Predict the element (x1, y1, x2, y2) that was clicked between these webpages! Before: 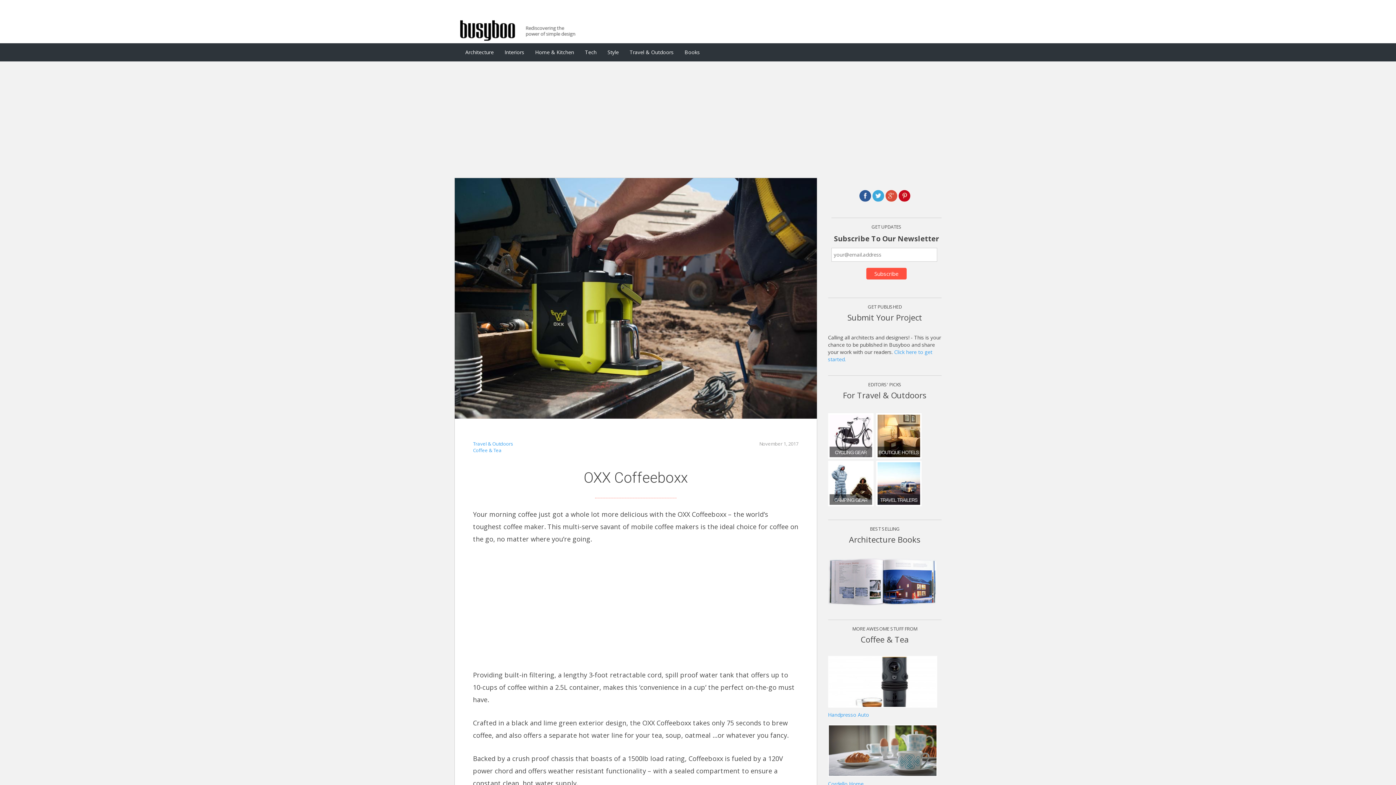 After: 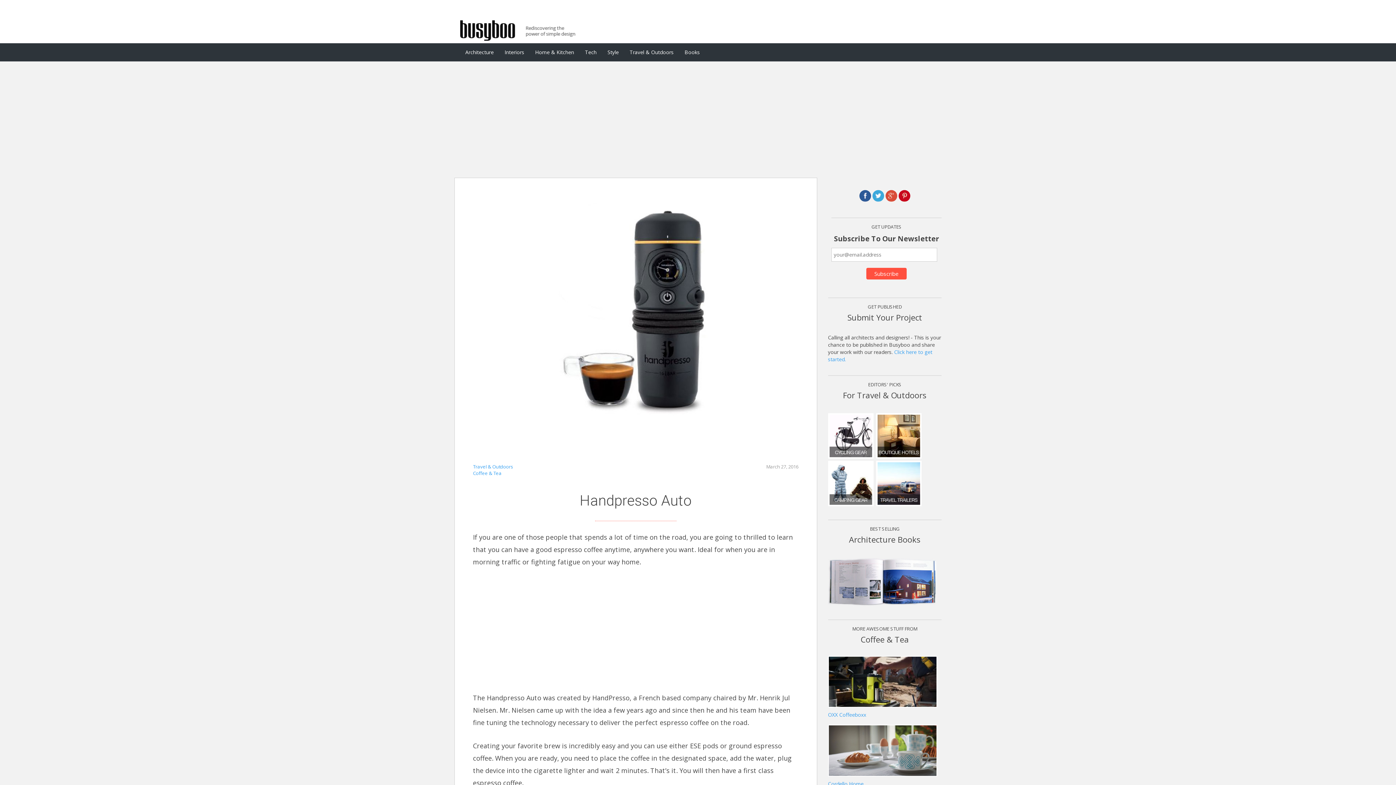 Action: bbox: (828, 678, 937, 685)